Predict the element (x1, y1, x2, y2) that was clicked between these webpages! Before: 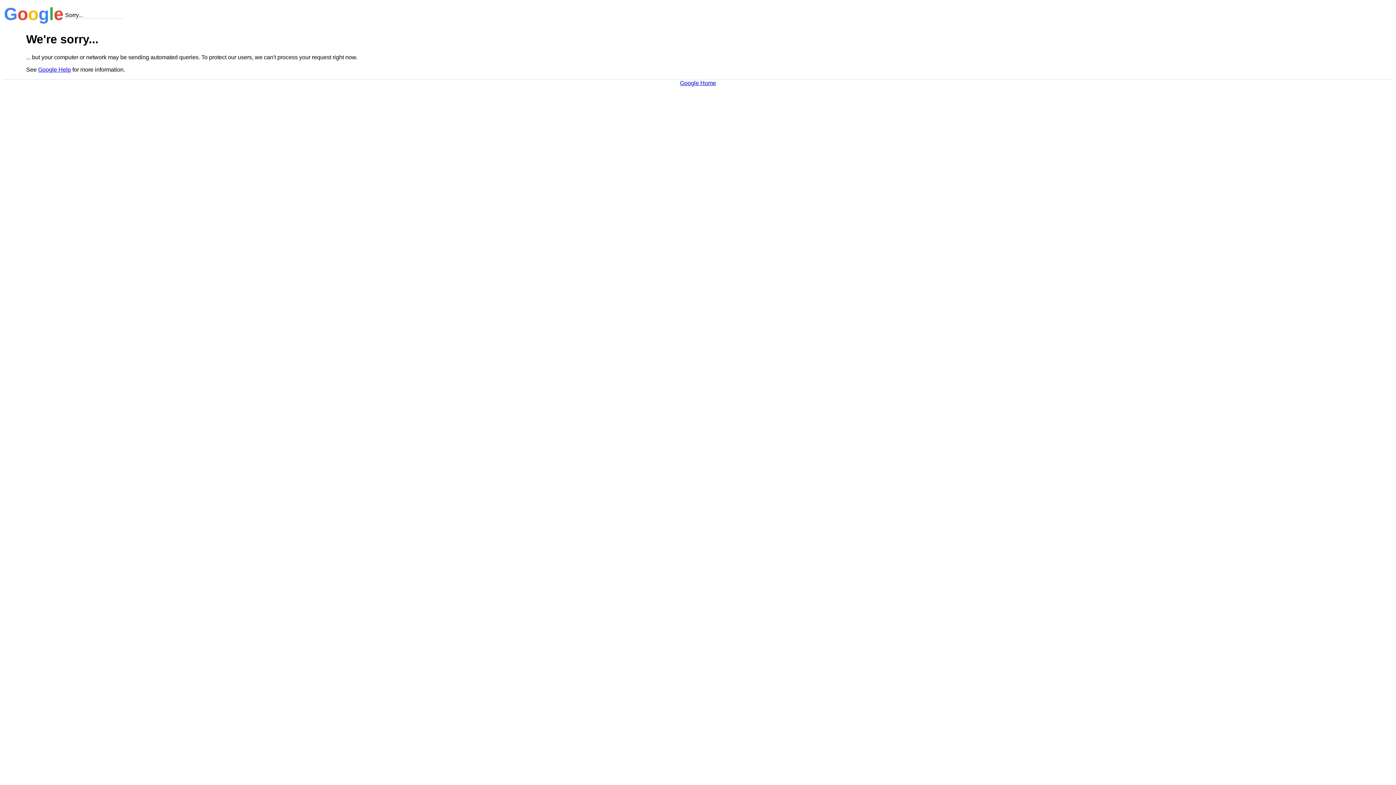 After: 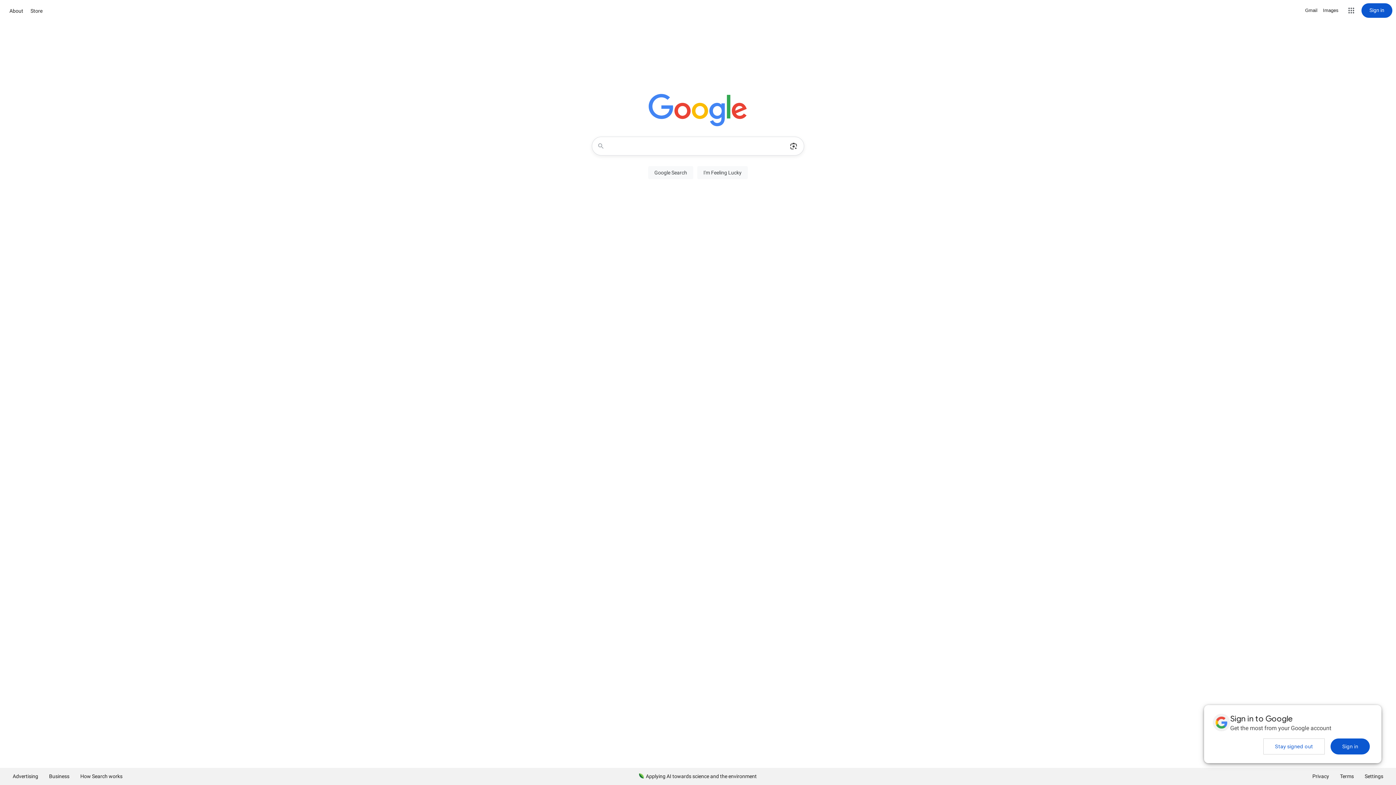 Action: label: Google Home bbox: (680, 79, 716, 86)